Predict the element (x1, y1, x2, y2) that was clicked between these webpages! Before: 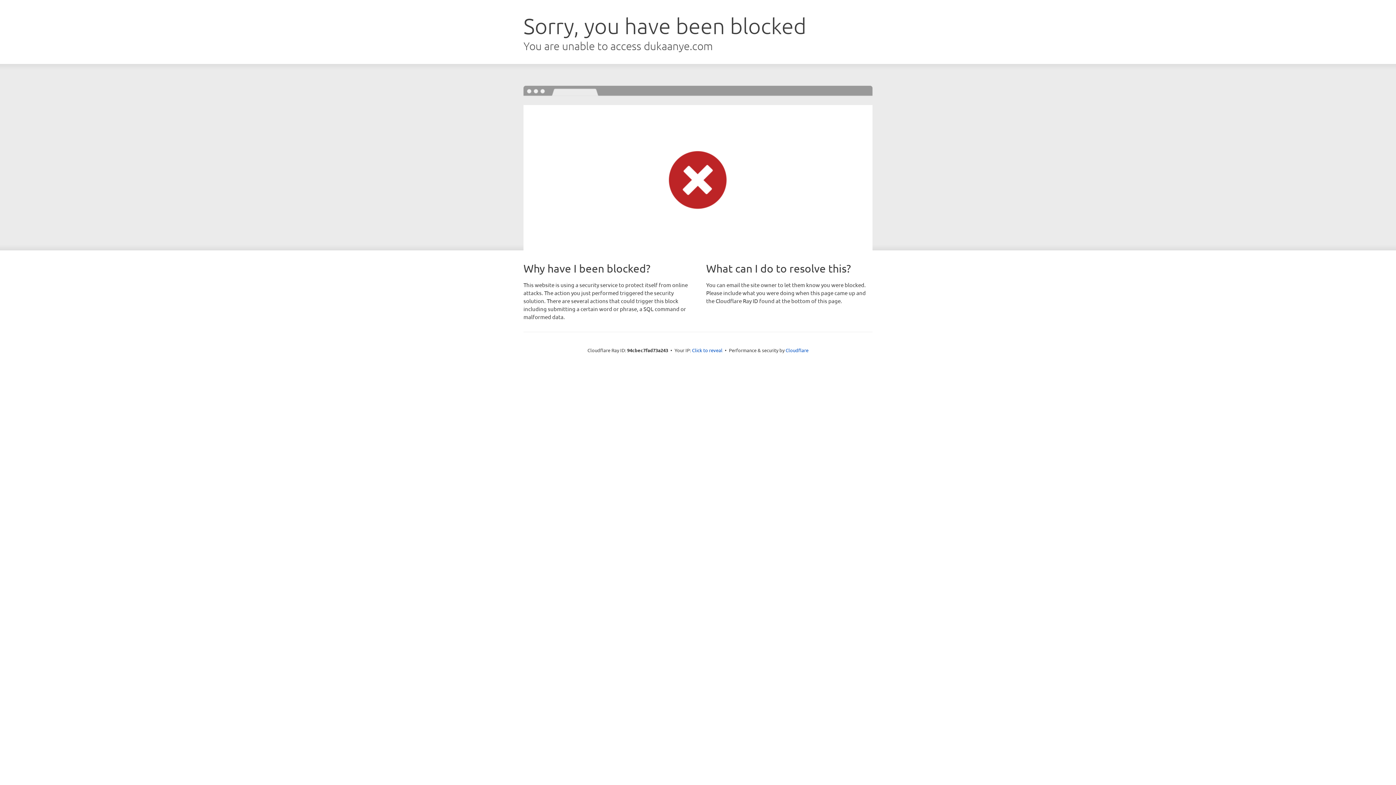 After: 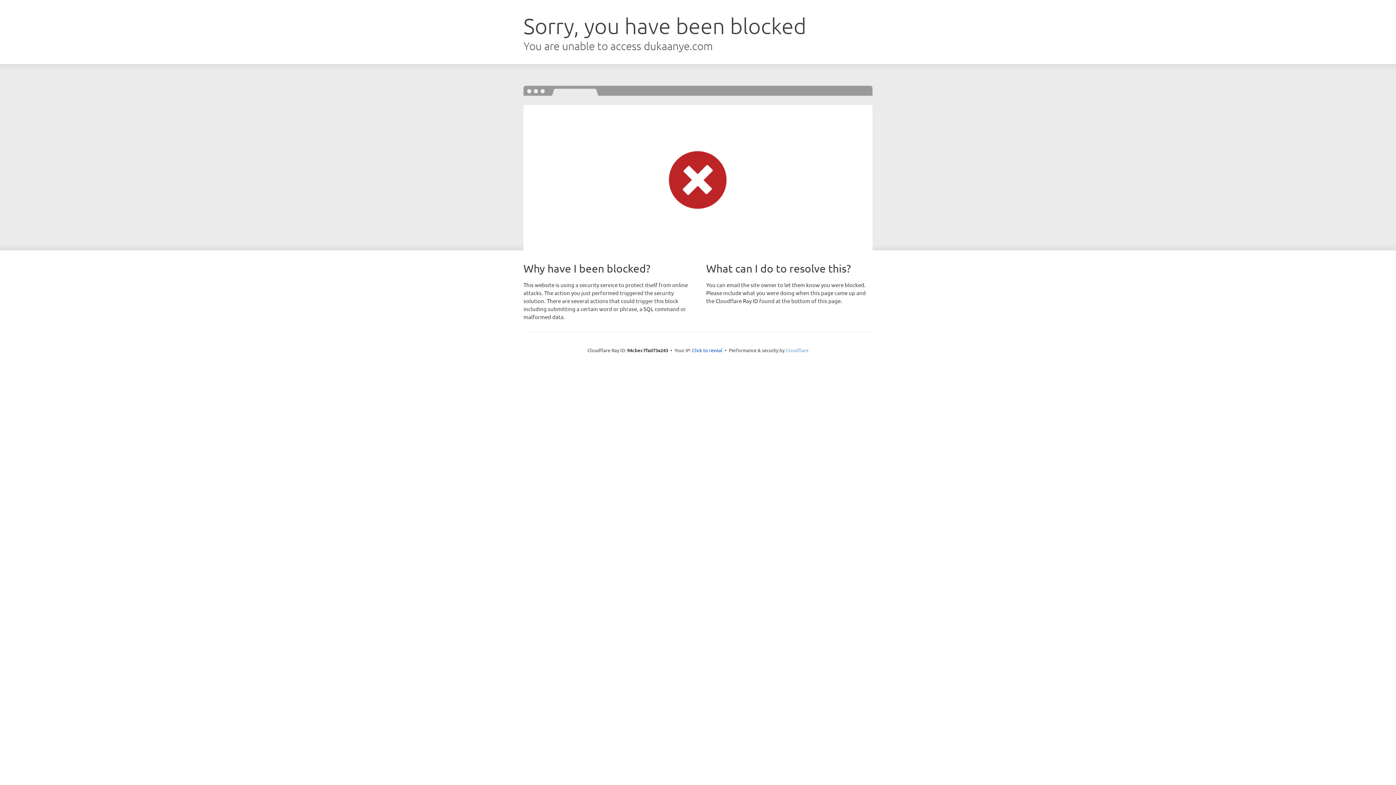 Action: bbox: (785, 347, 808, 353) label: Cloudflare